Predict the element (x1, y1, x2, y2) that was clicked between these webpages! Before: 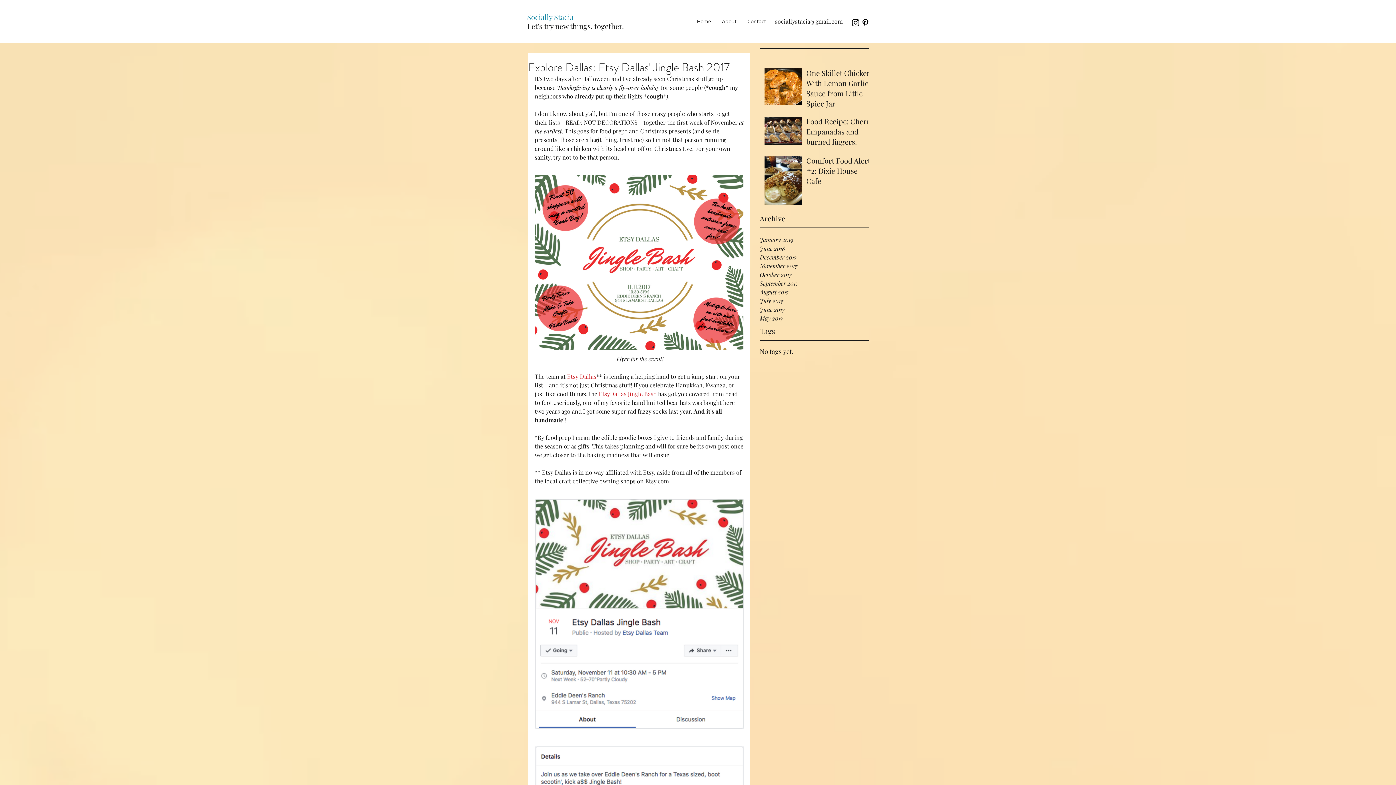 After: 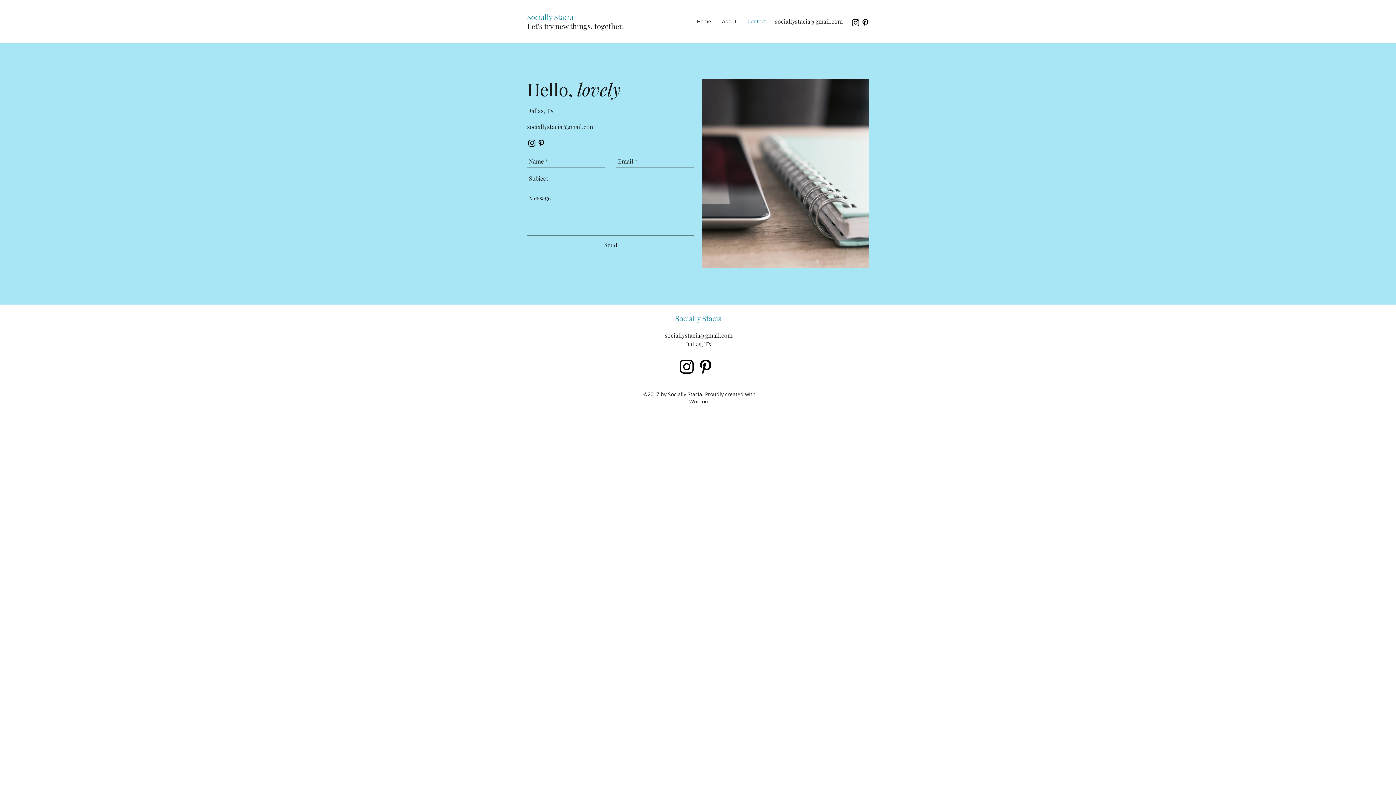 Action: bbox: (742, 16, 771, 26) label: Contact